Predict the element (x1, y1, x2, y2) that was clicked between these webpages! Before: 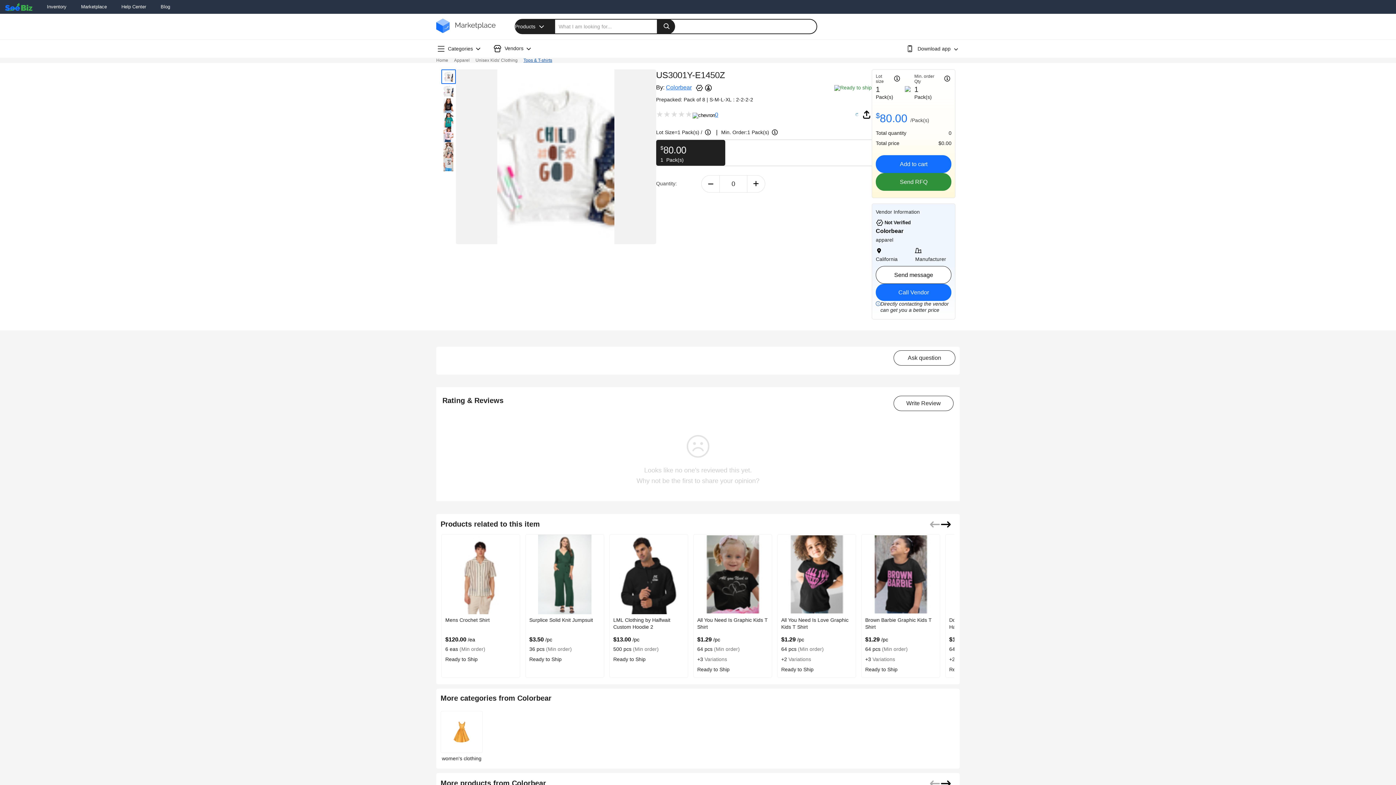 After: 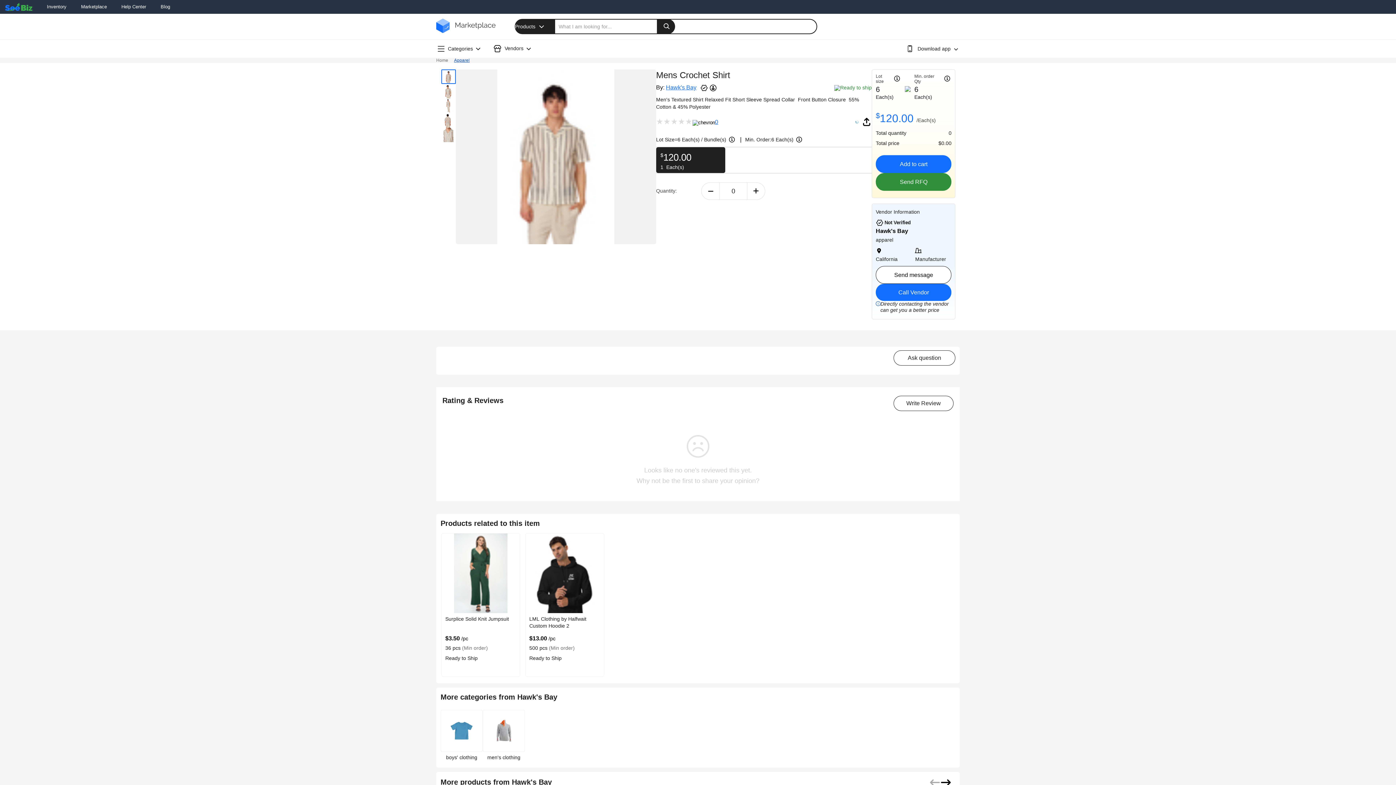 Action: bbox: (445, 617, 489, 623) label: Mens Crochet Shirt